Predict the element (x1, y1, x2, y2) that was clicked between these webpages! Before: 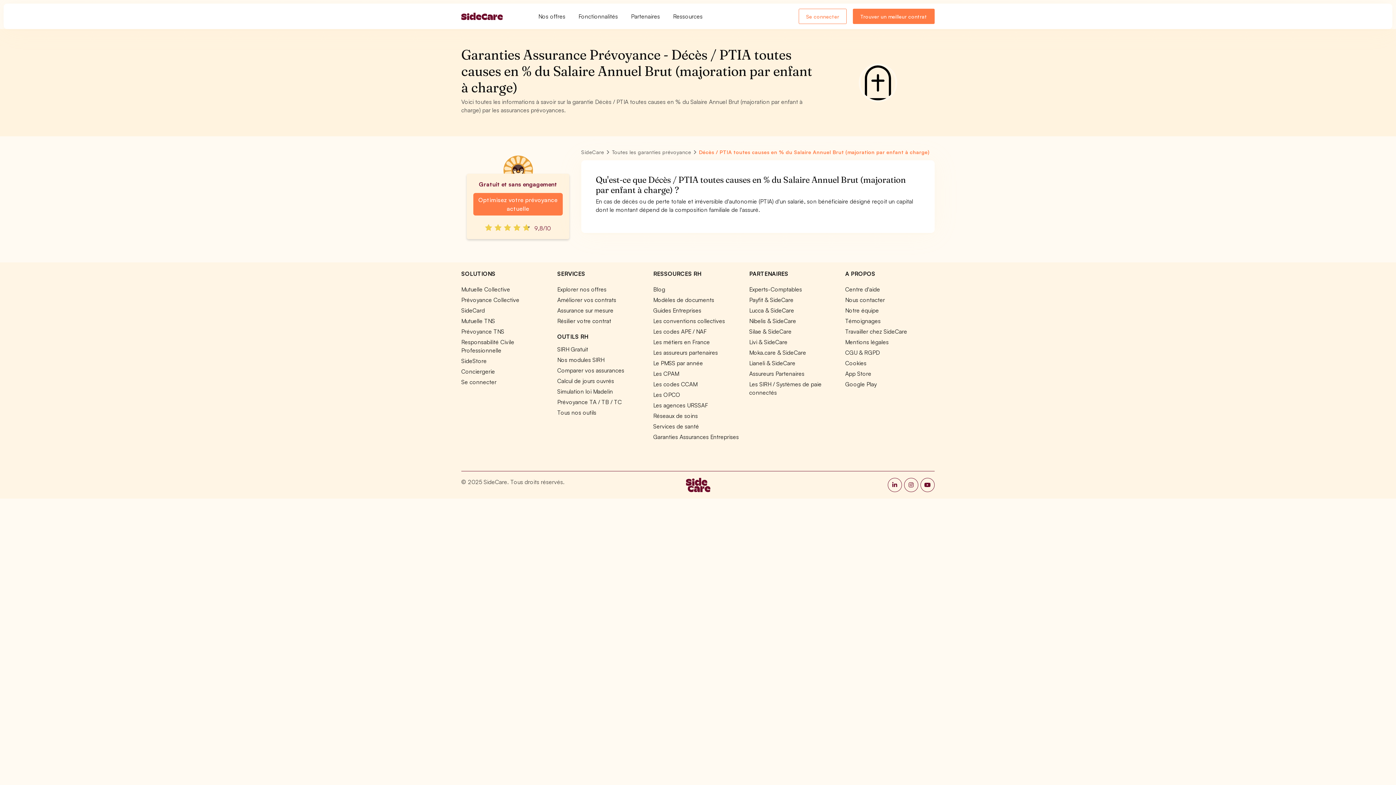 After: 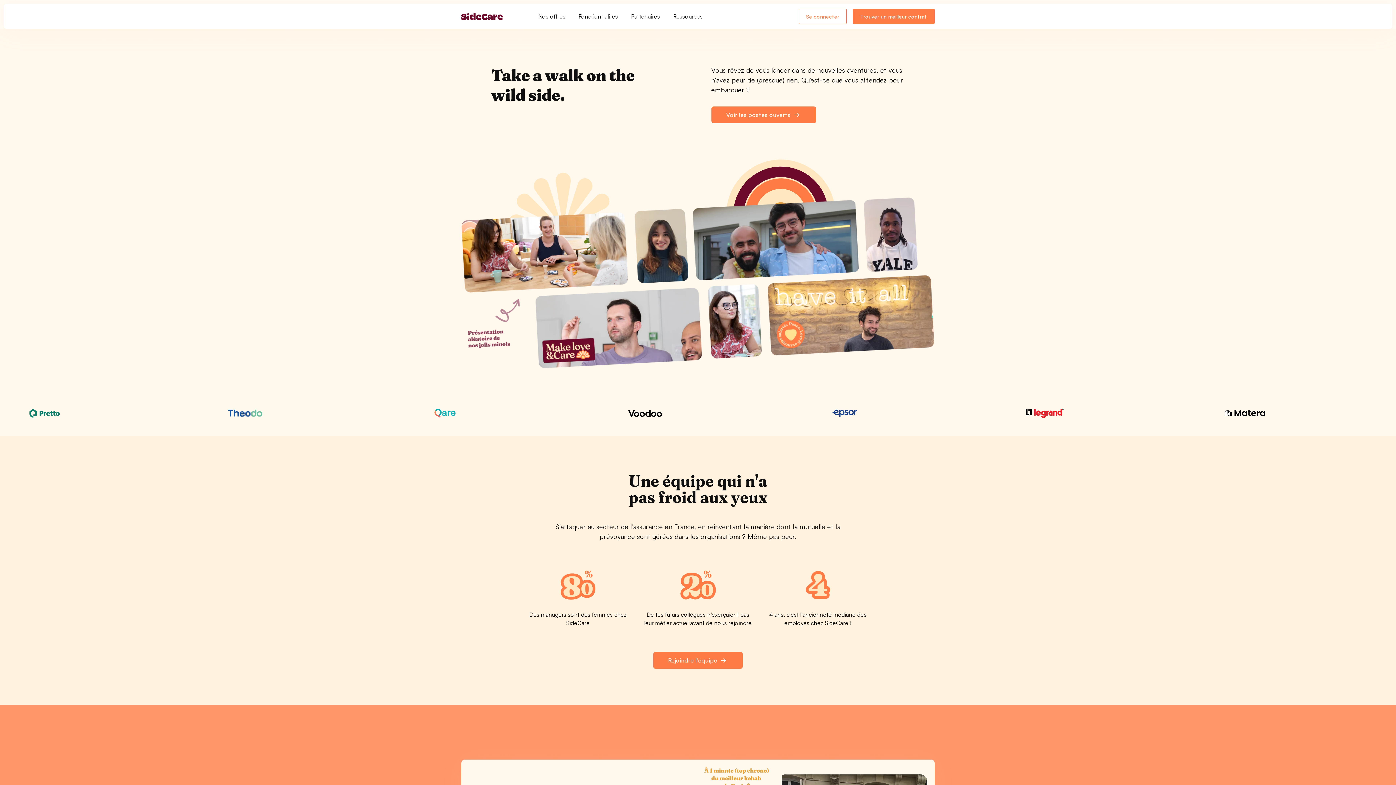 Action: label: Notre équipe bbox: (845, 306, 879, 314)